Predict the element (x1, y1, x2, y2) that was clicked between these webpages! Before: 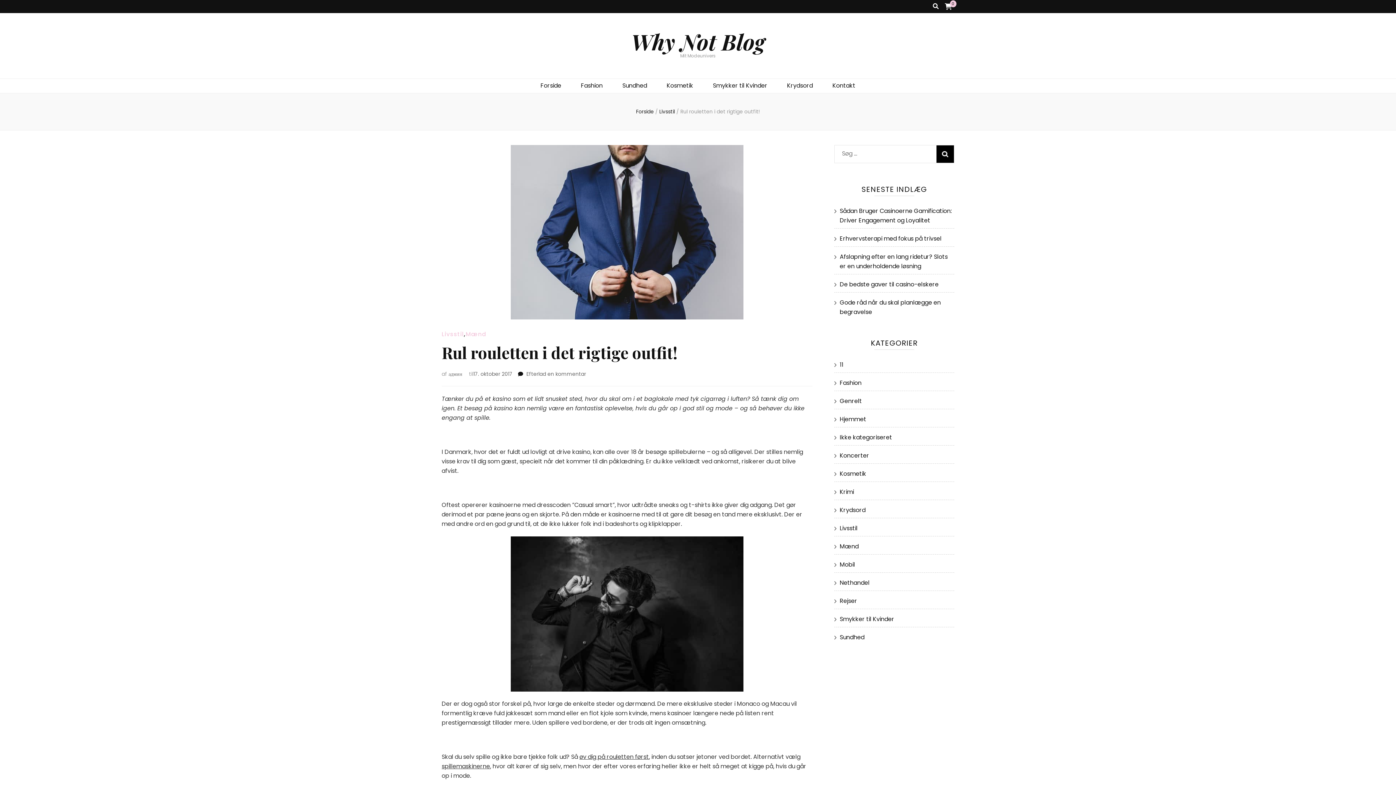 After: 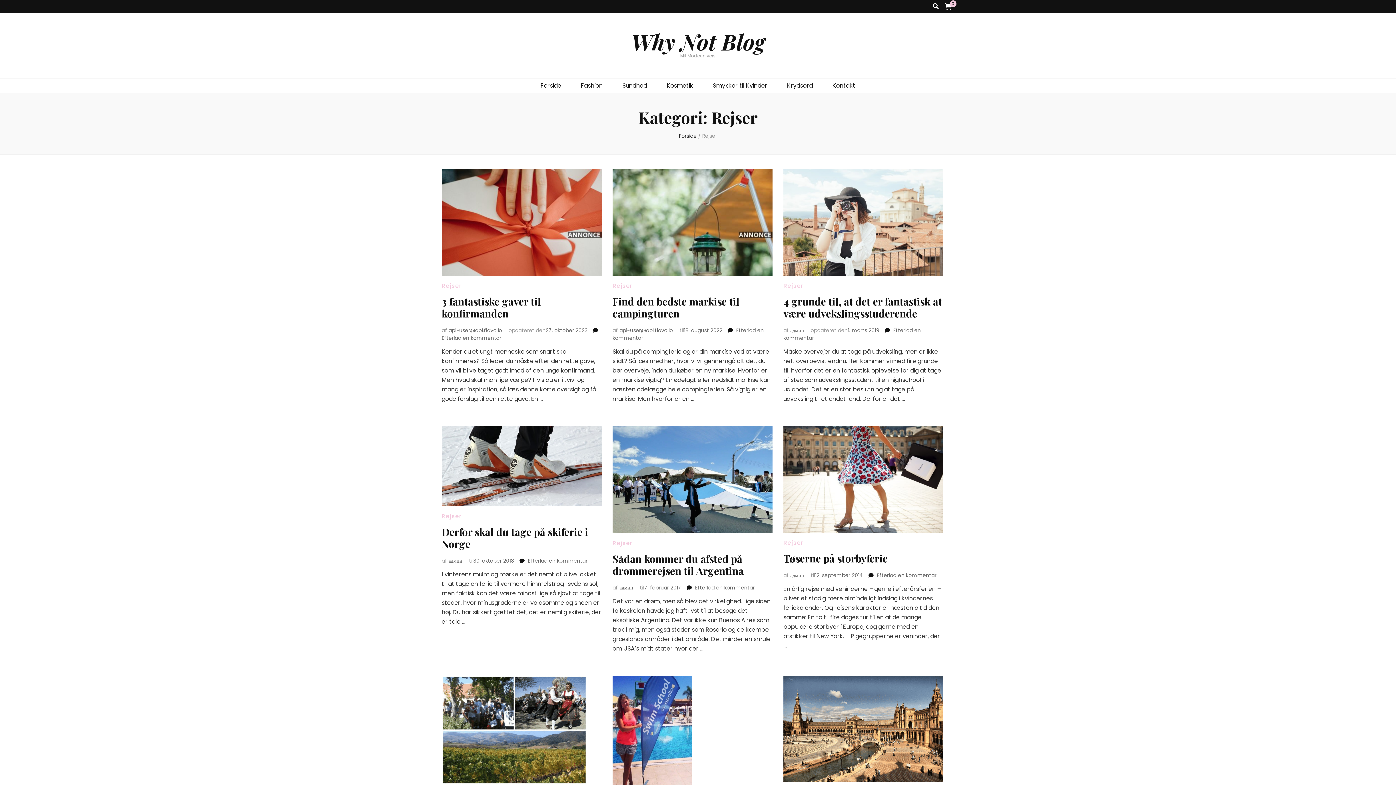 Action: bbox: (840, 597, 857, 605) label: Rejser